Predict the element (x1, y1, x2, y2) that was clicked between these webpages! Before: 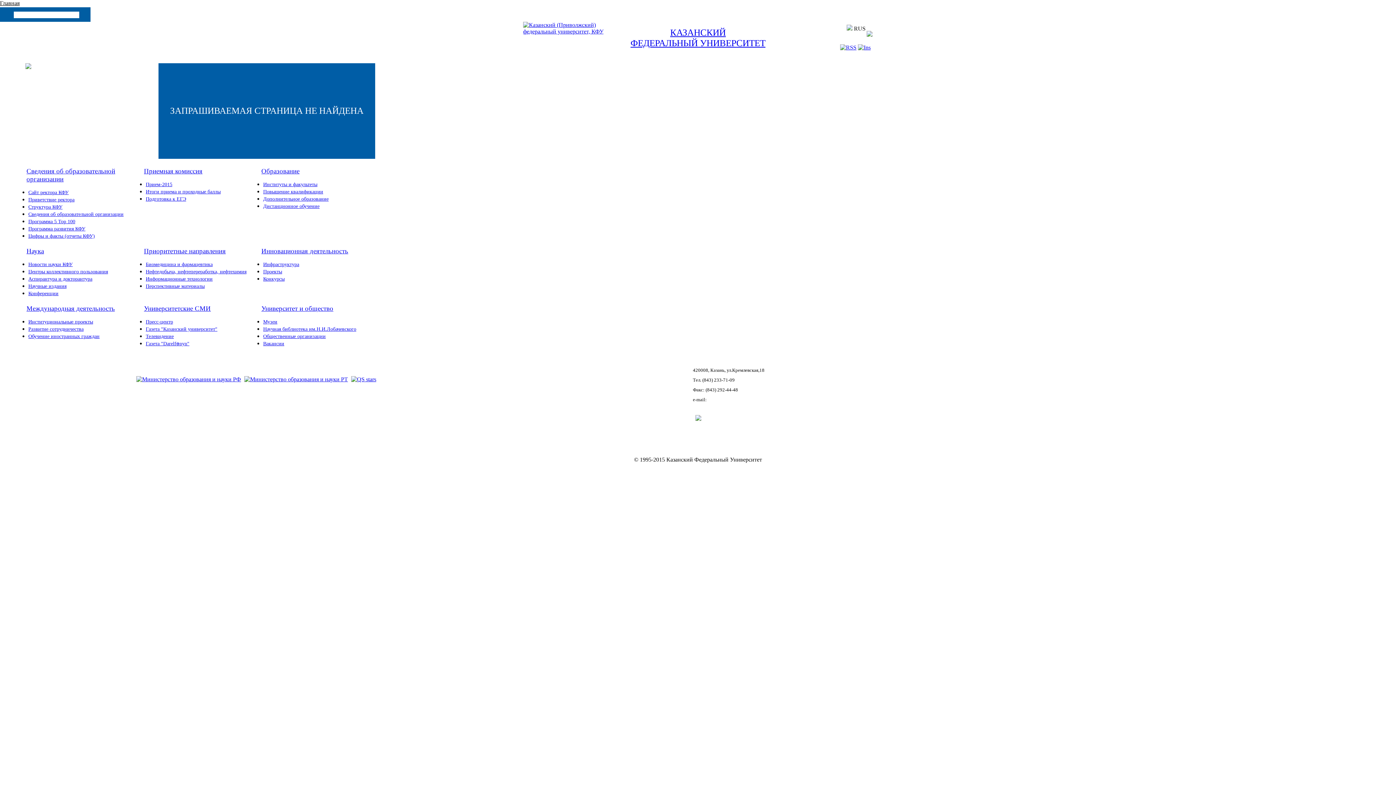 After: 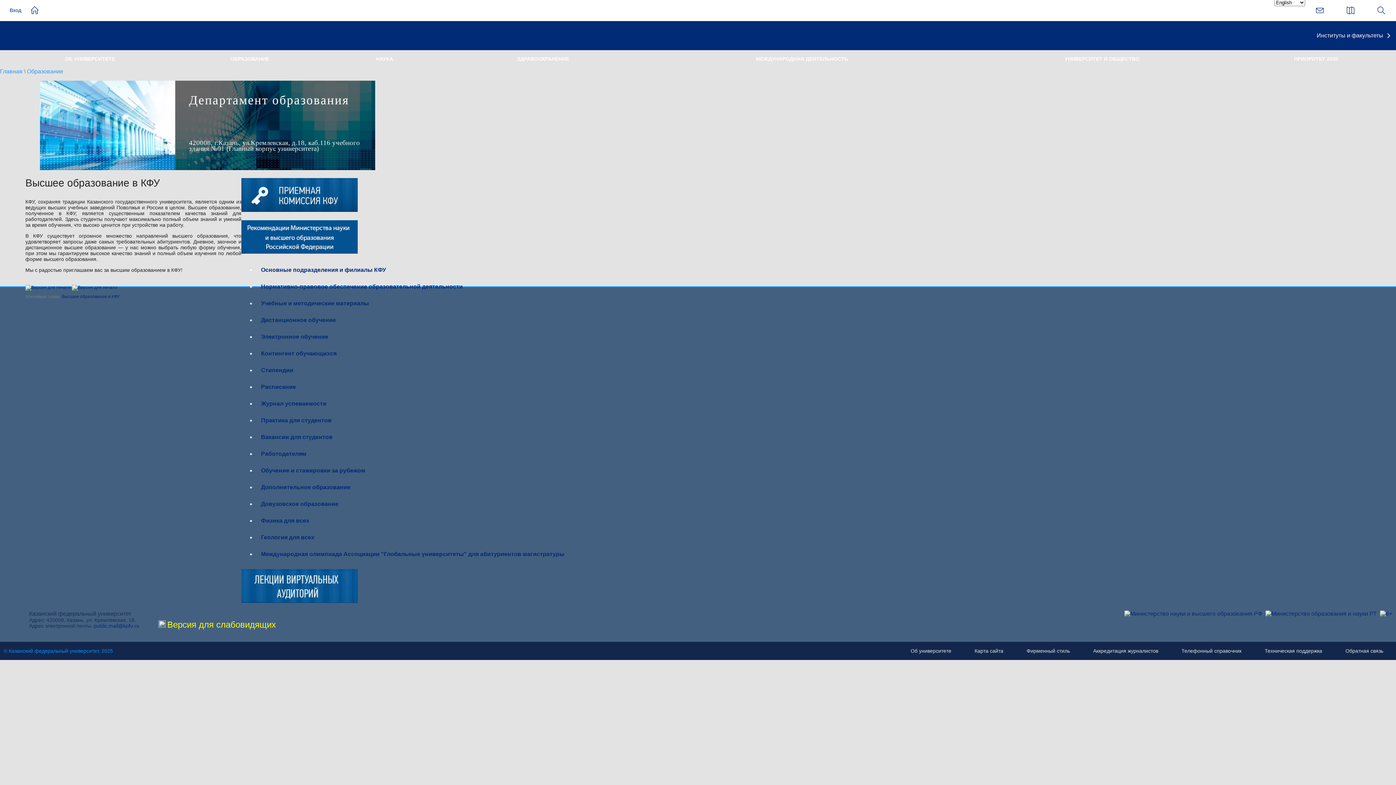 Action: label: Образование bbox: (24, 403, 56, 409)